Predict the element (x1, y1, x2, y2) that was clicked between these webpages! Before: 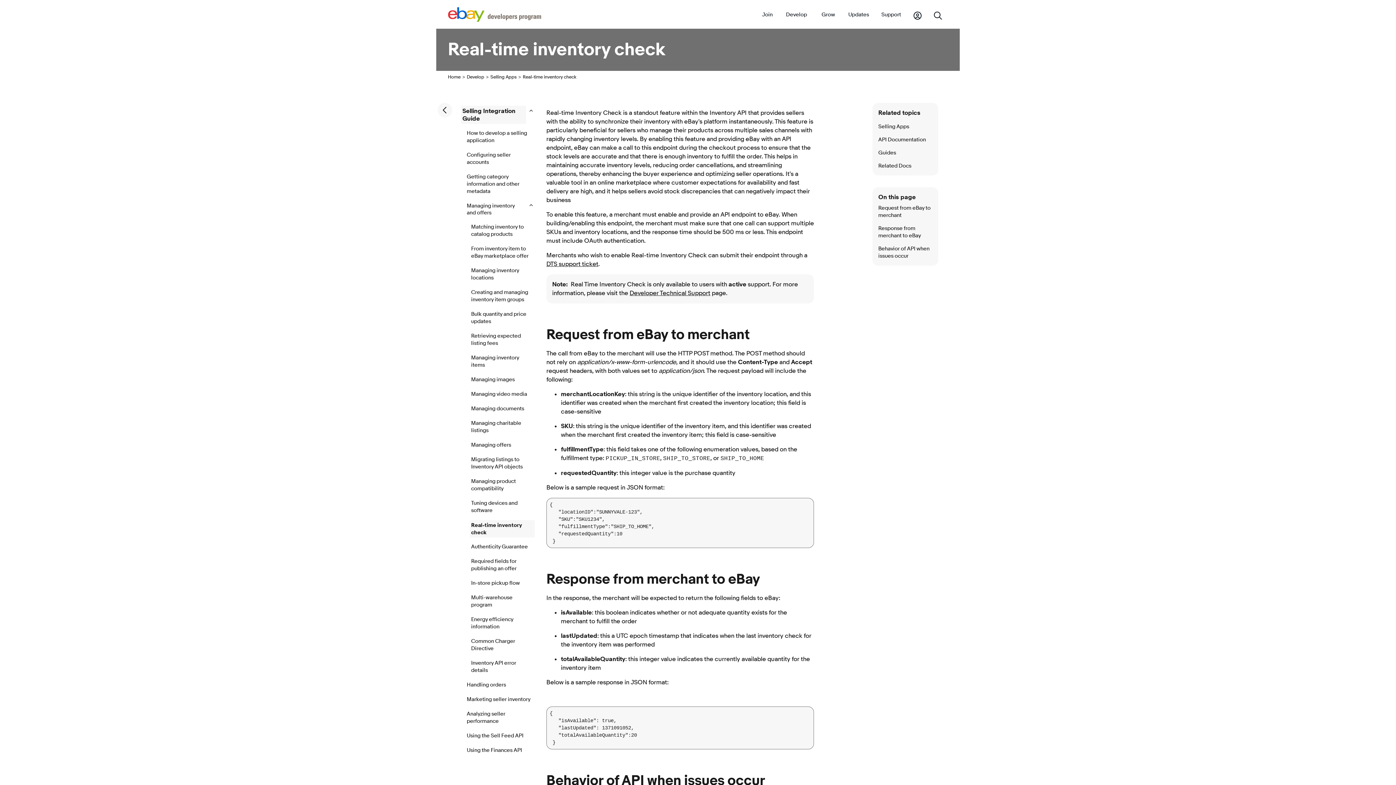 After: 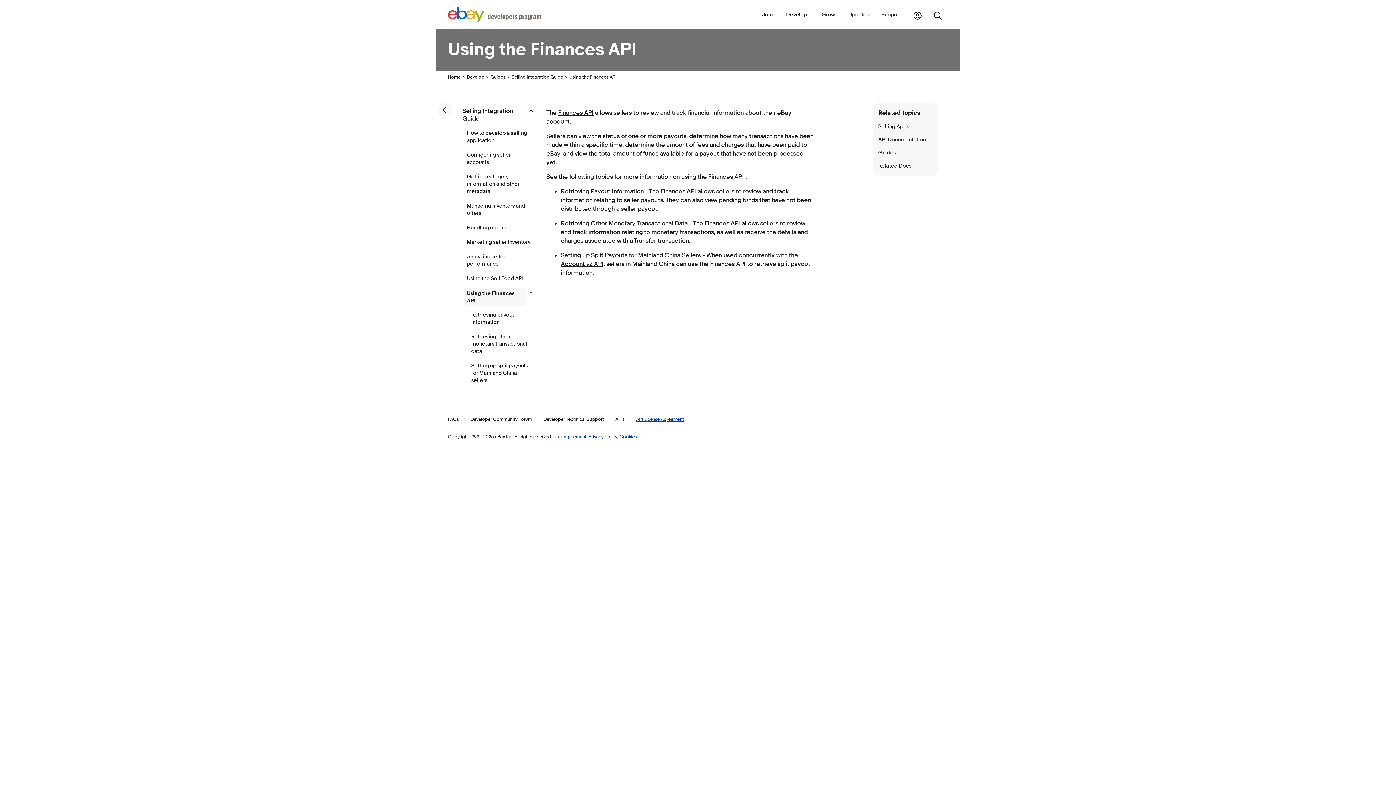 Action: label: Using the Finances API bbox: (465, 745, 534, 756)